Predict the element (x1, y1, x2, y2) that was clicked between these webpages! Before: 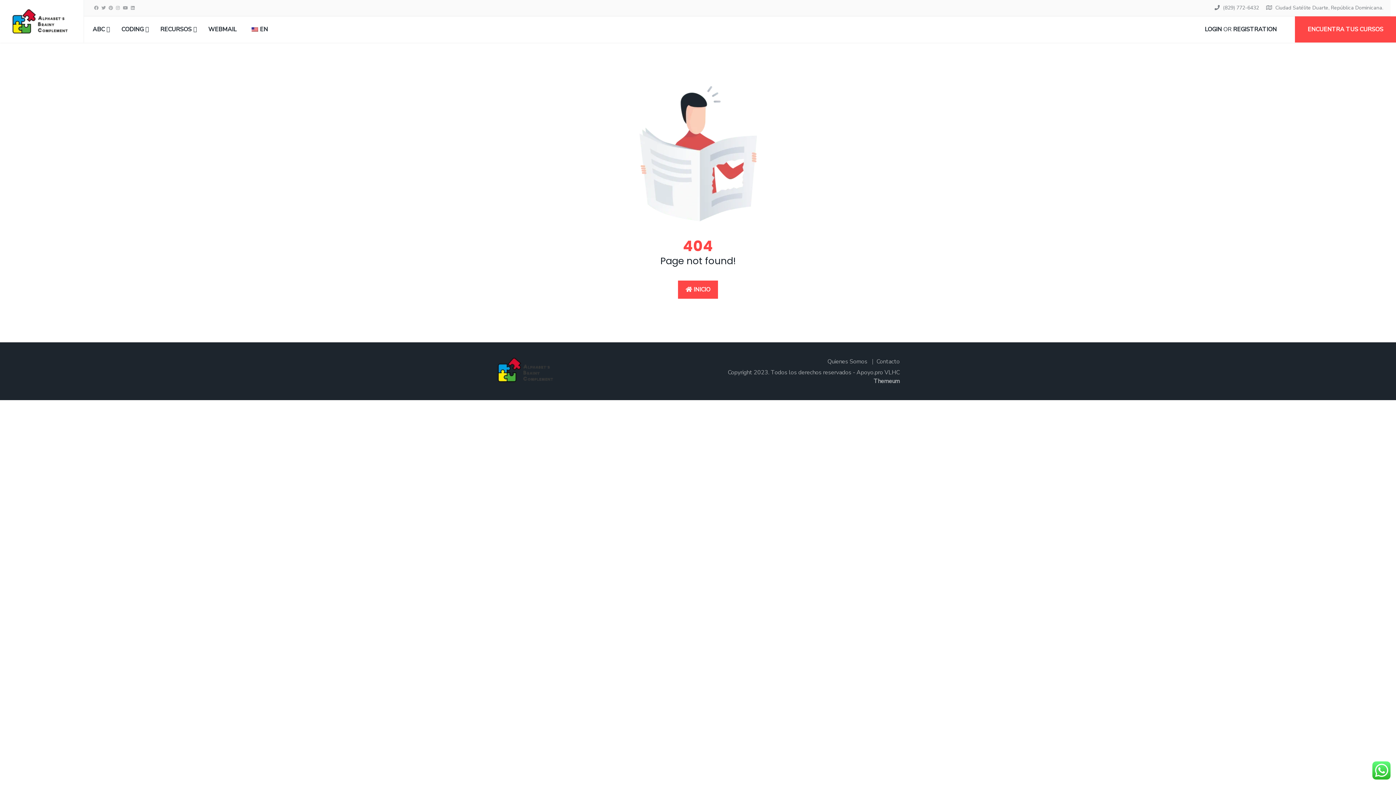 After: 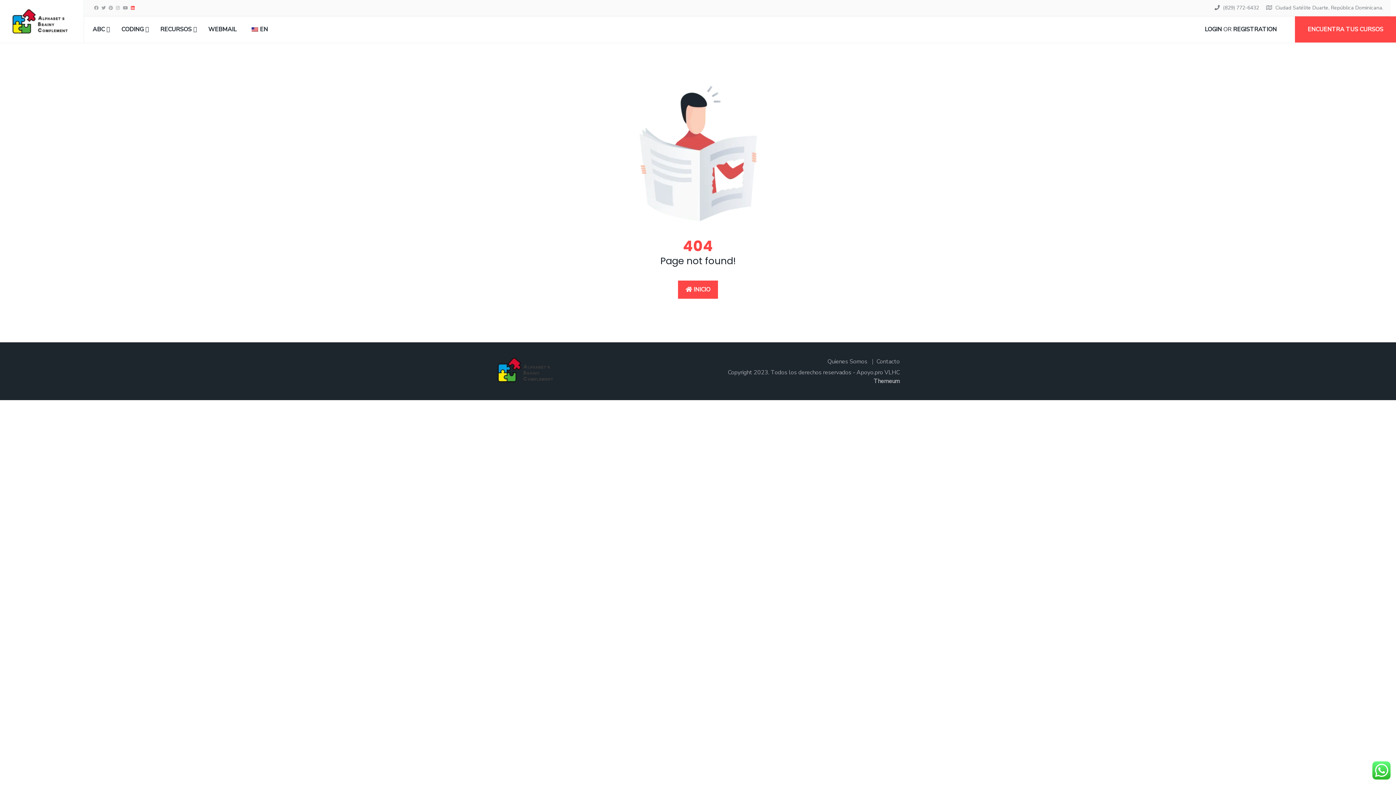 Action: bbox: (129, 3, 136, 12)